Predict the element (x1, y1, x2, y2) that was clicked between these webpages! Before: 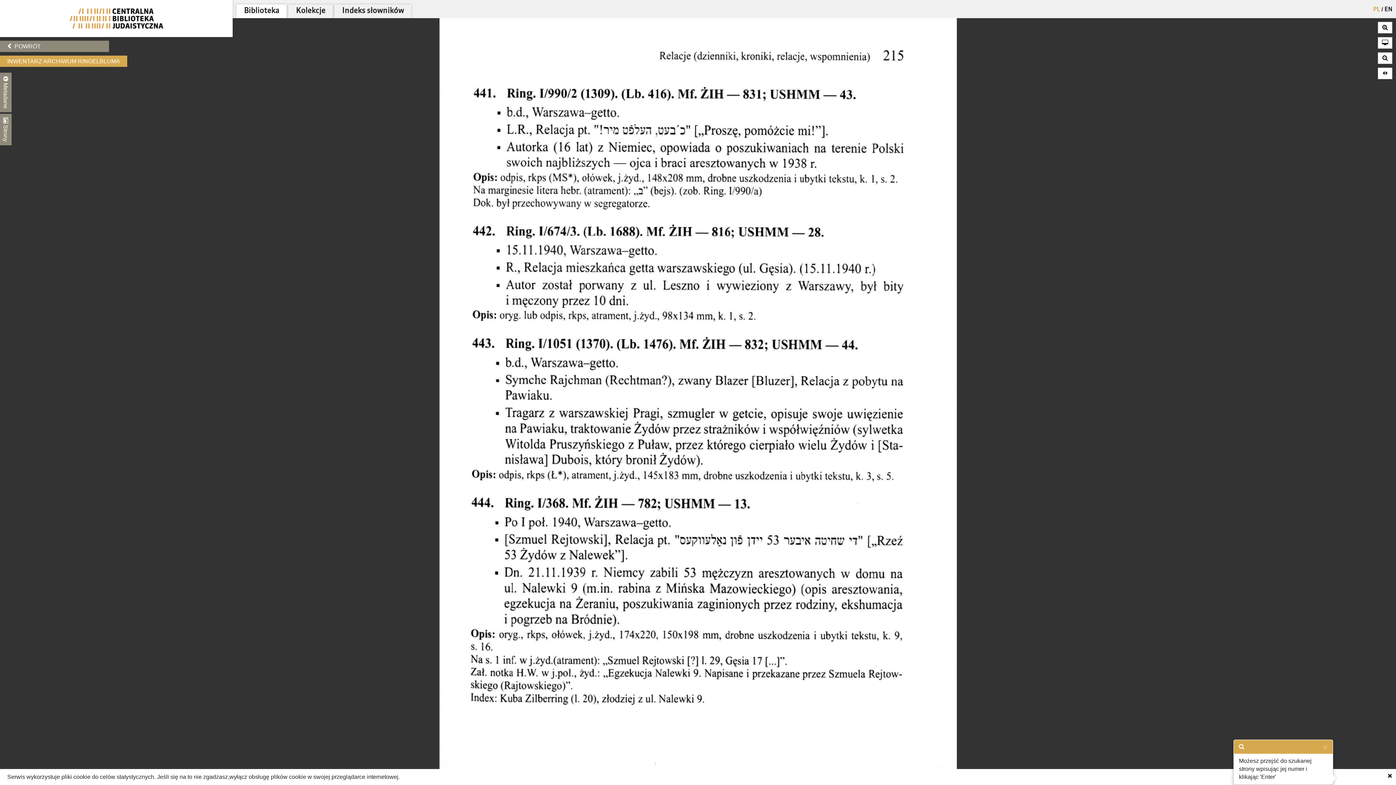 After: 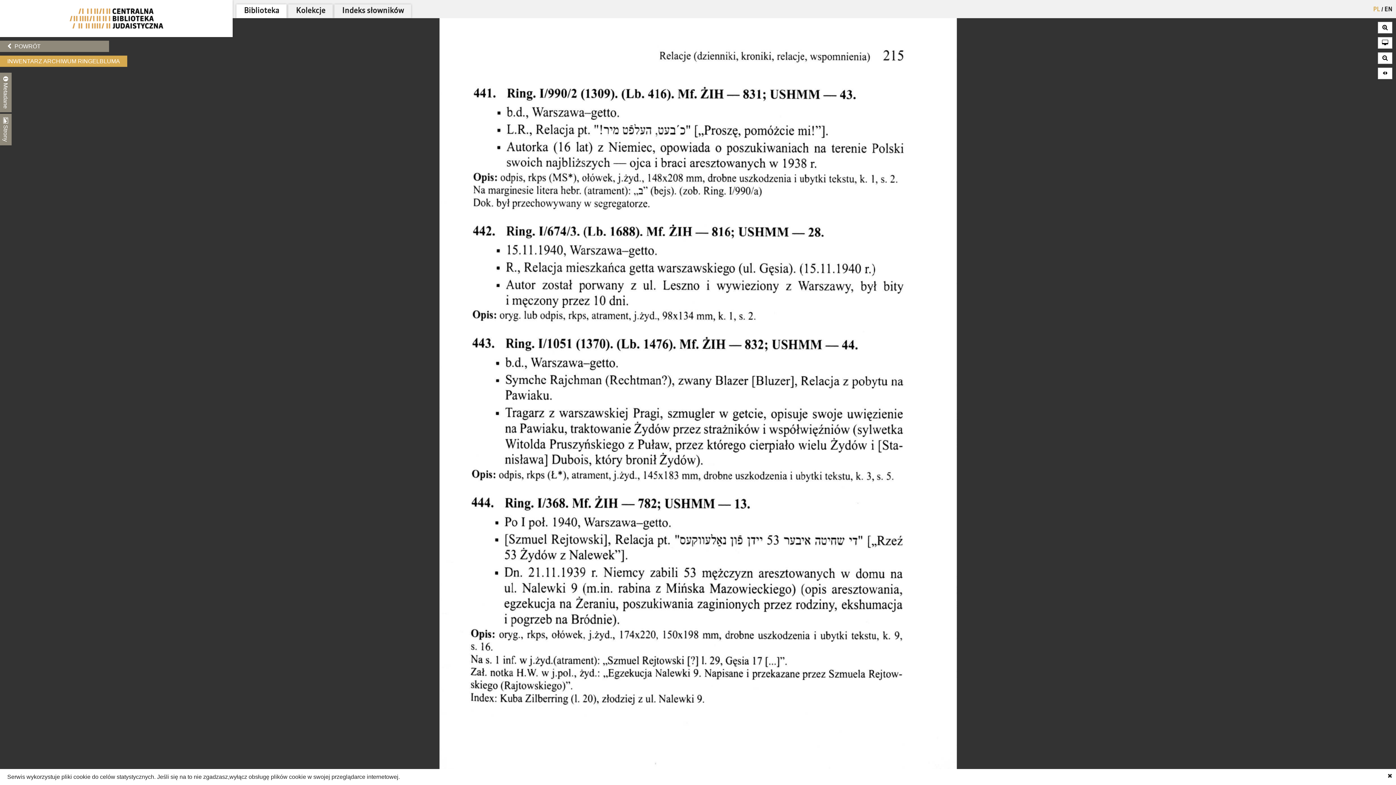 Action: bbox: (1322, 743, 1328, 752) label: ×